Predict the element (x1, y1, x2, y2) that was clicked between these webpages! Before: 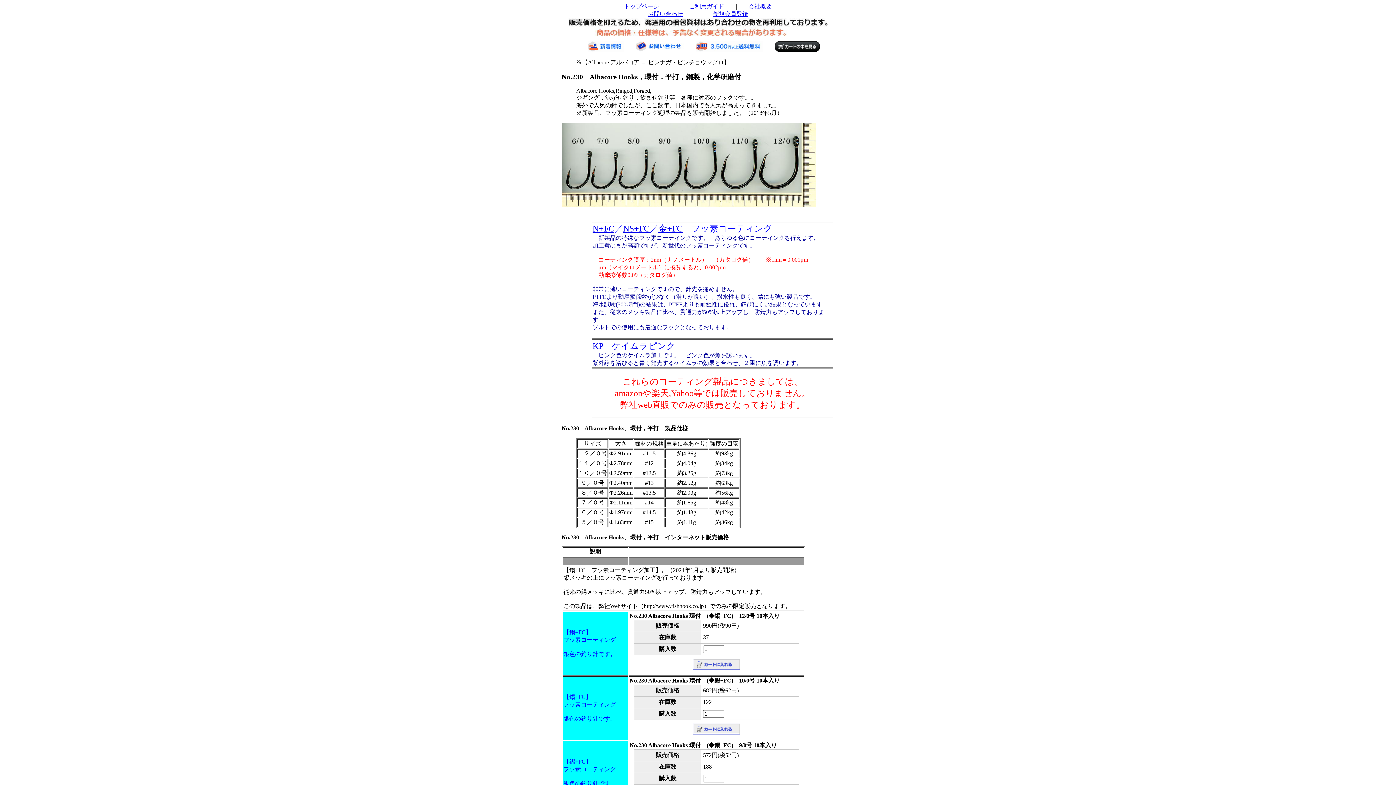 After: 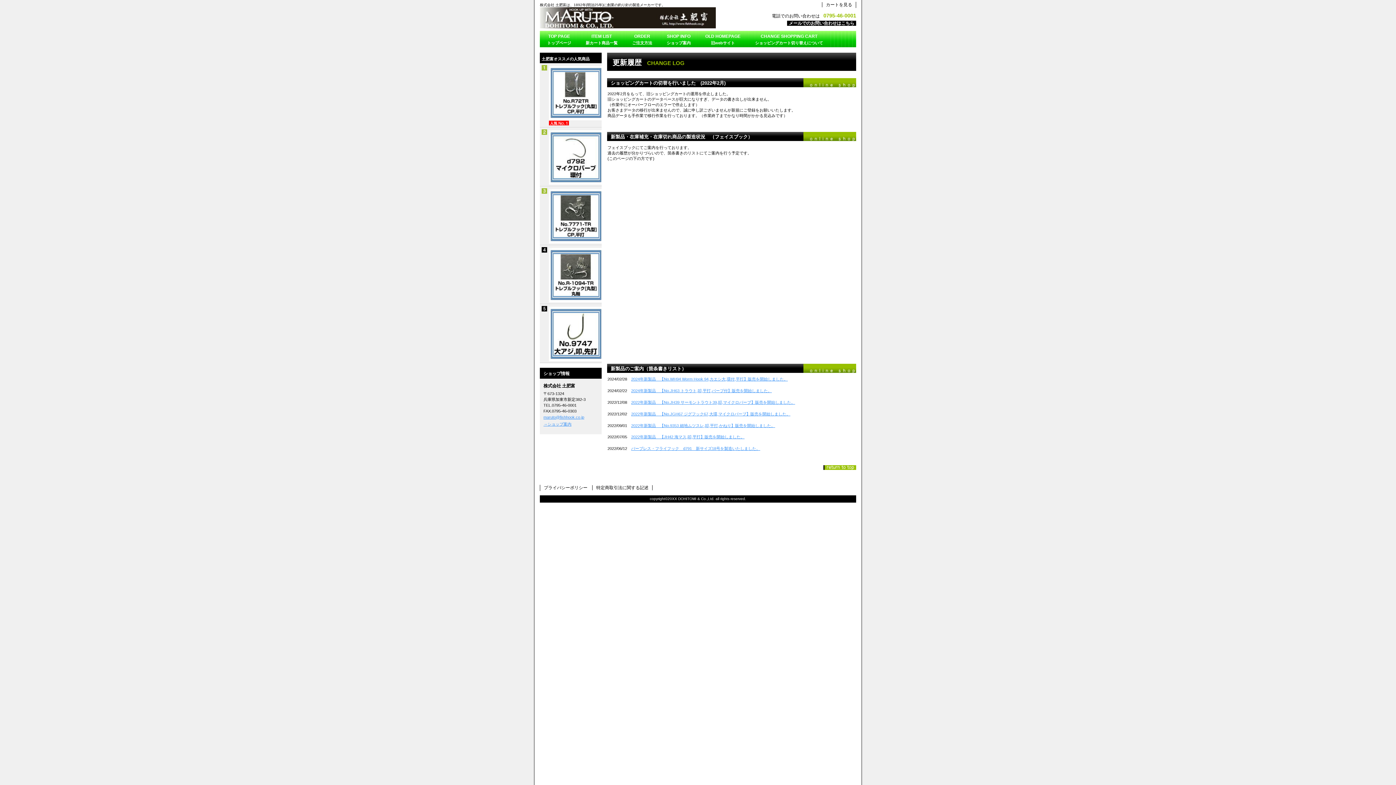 Action: bbox: (587, 46, 624, 52)